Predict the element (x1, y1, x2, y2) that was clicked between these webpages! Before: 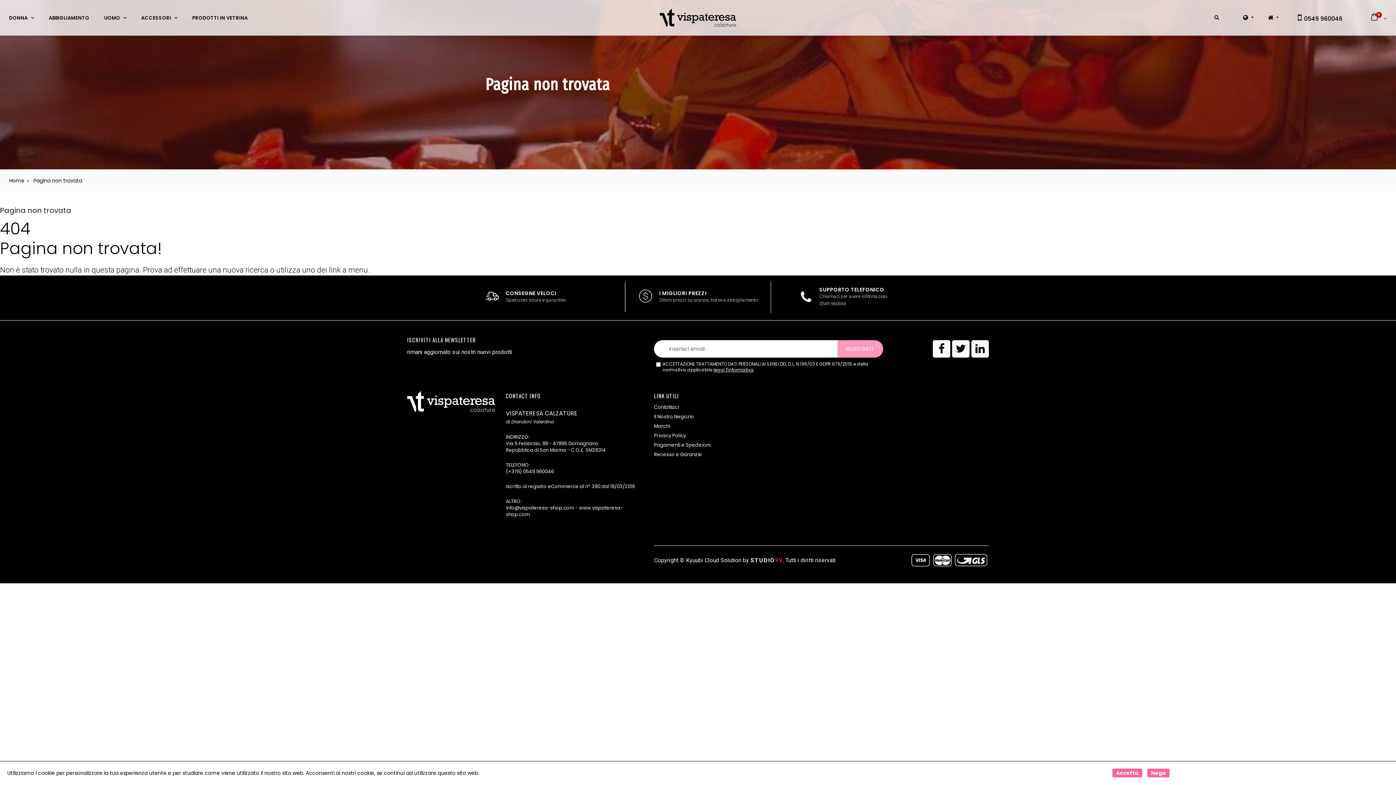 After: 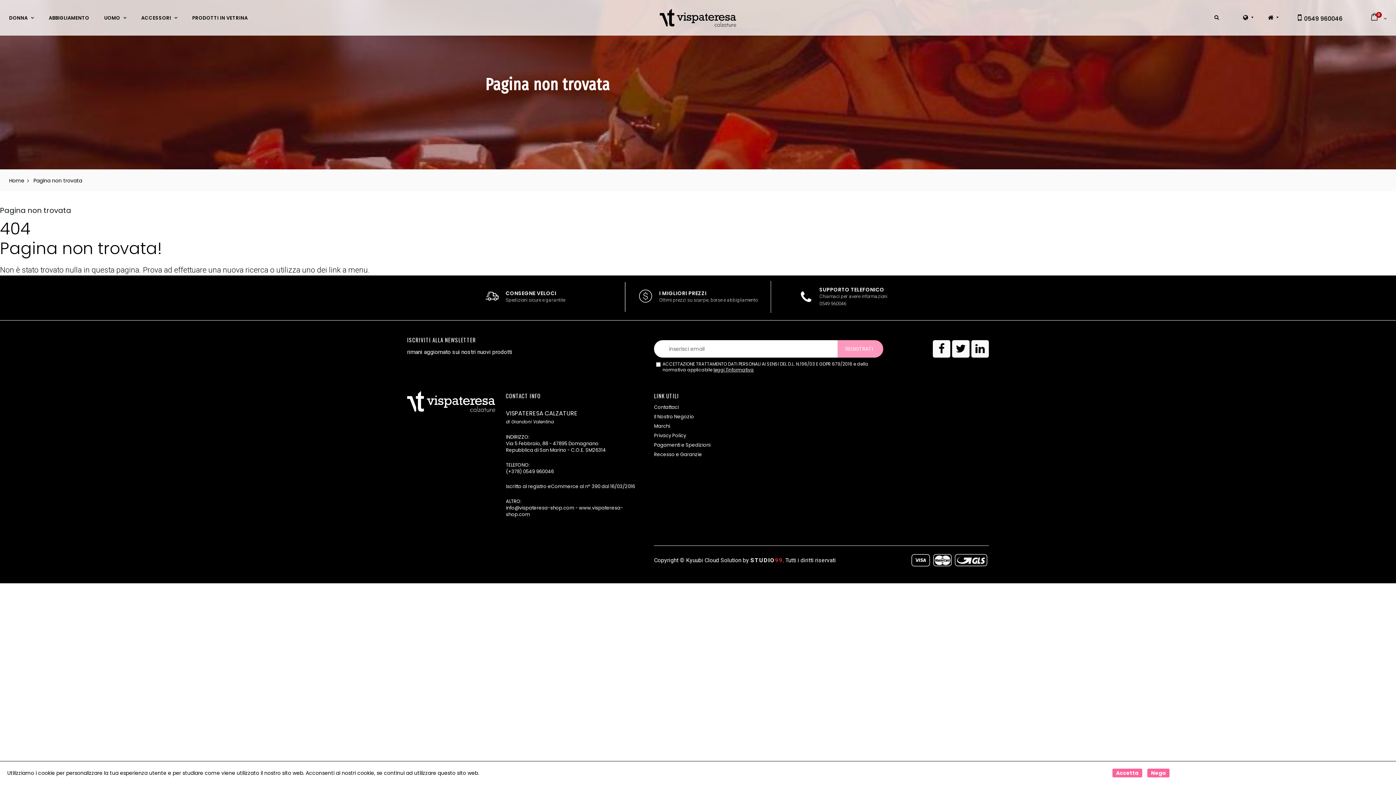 Action: bbox: (27, 176, 82, 184) label:  Pagina non trovata